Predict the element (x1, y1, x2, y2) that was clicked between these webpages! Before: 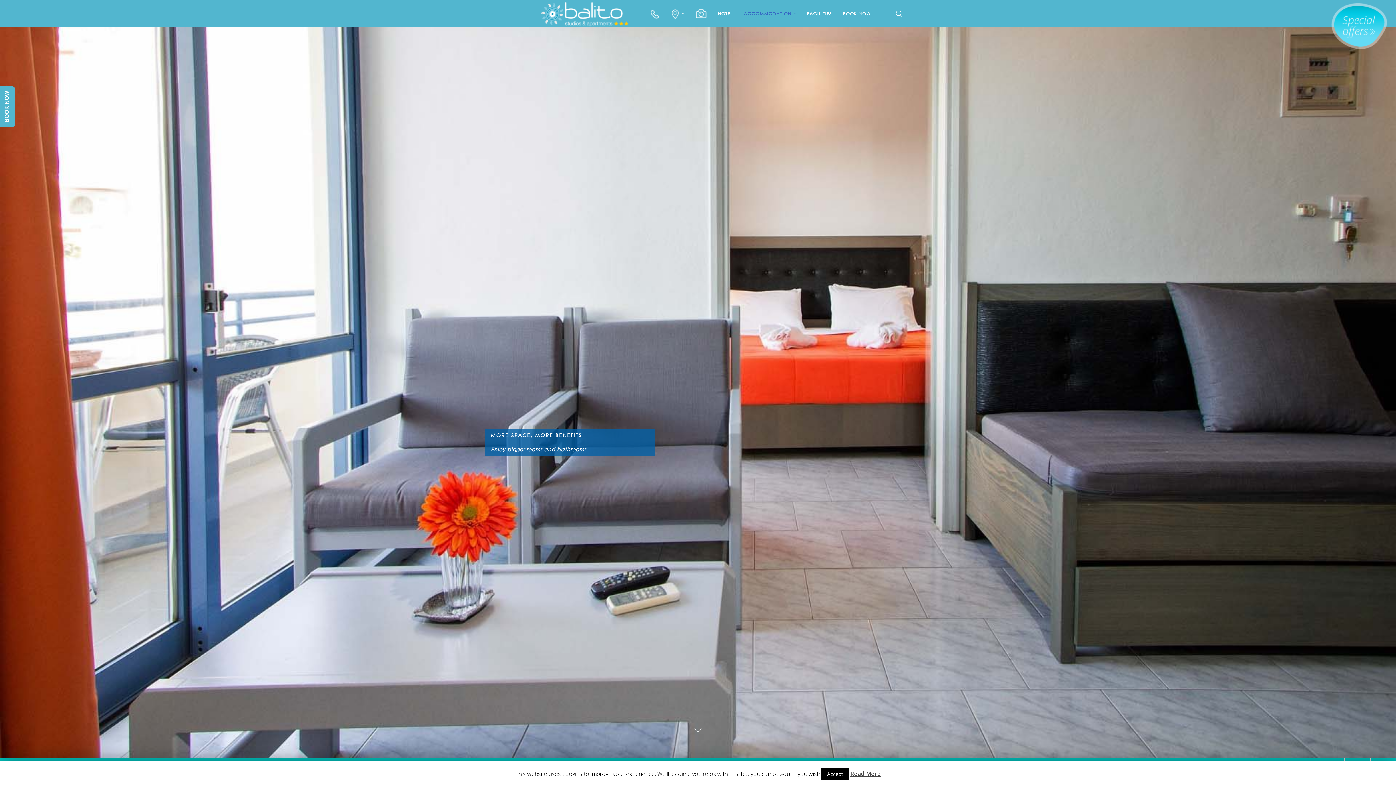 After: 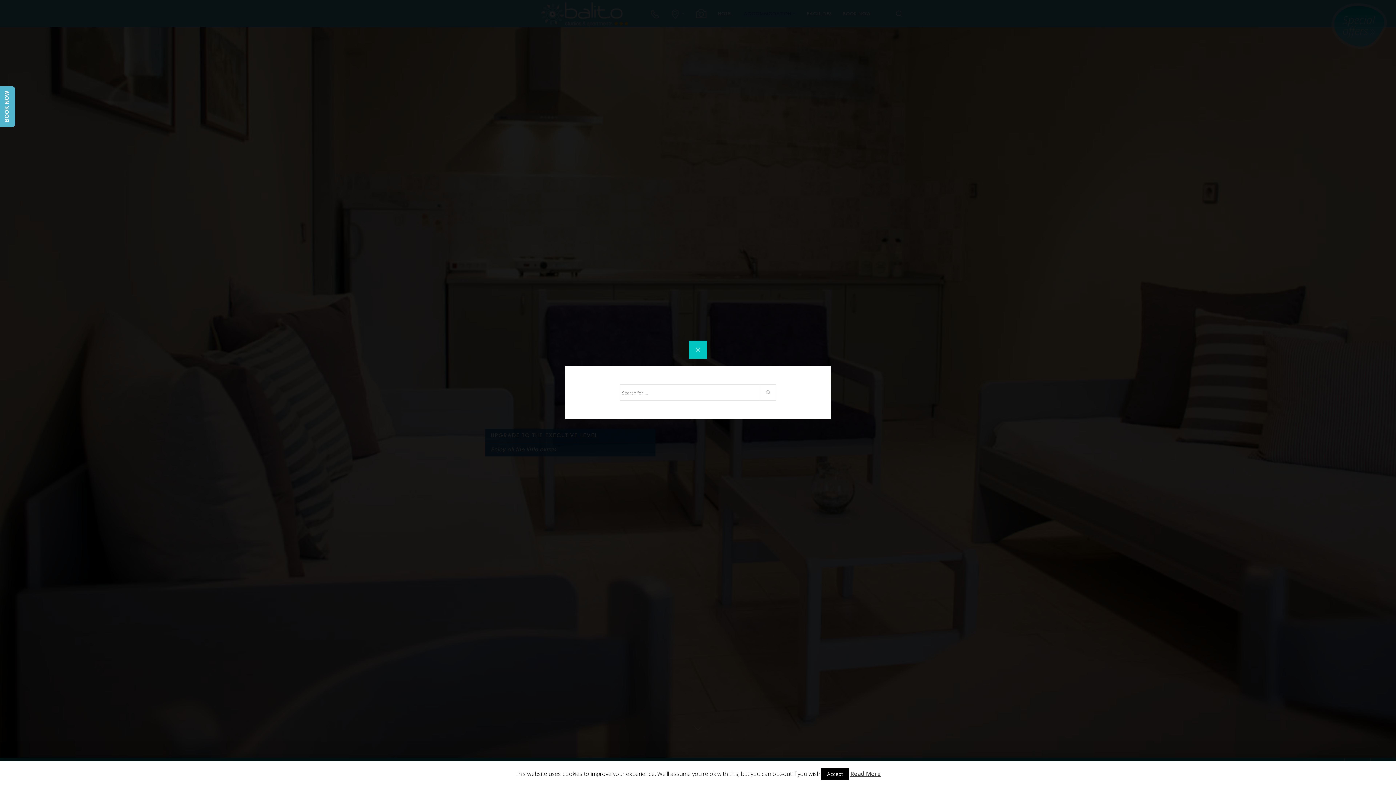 Action: bbox: (894, 9, 903, 18)